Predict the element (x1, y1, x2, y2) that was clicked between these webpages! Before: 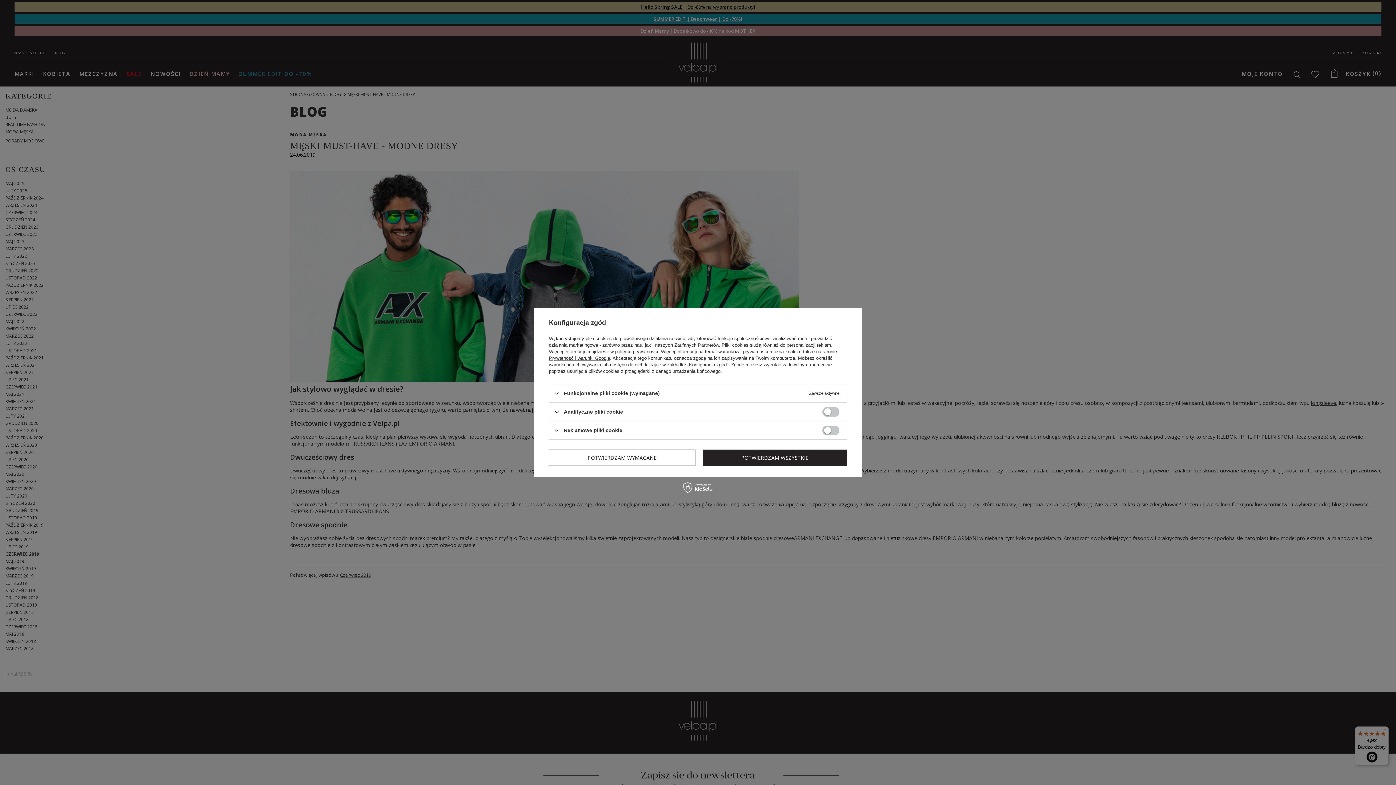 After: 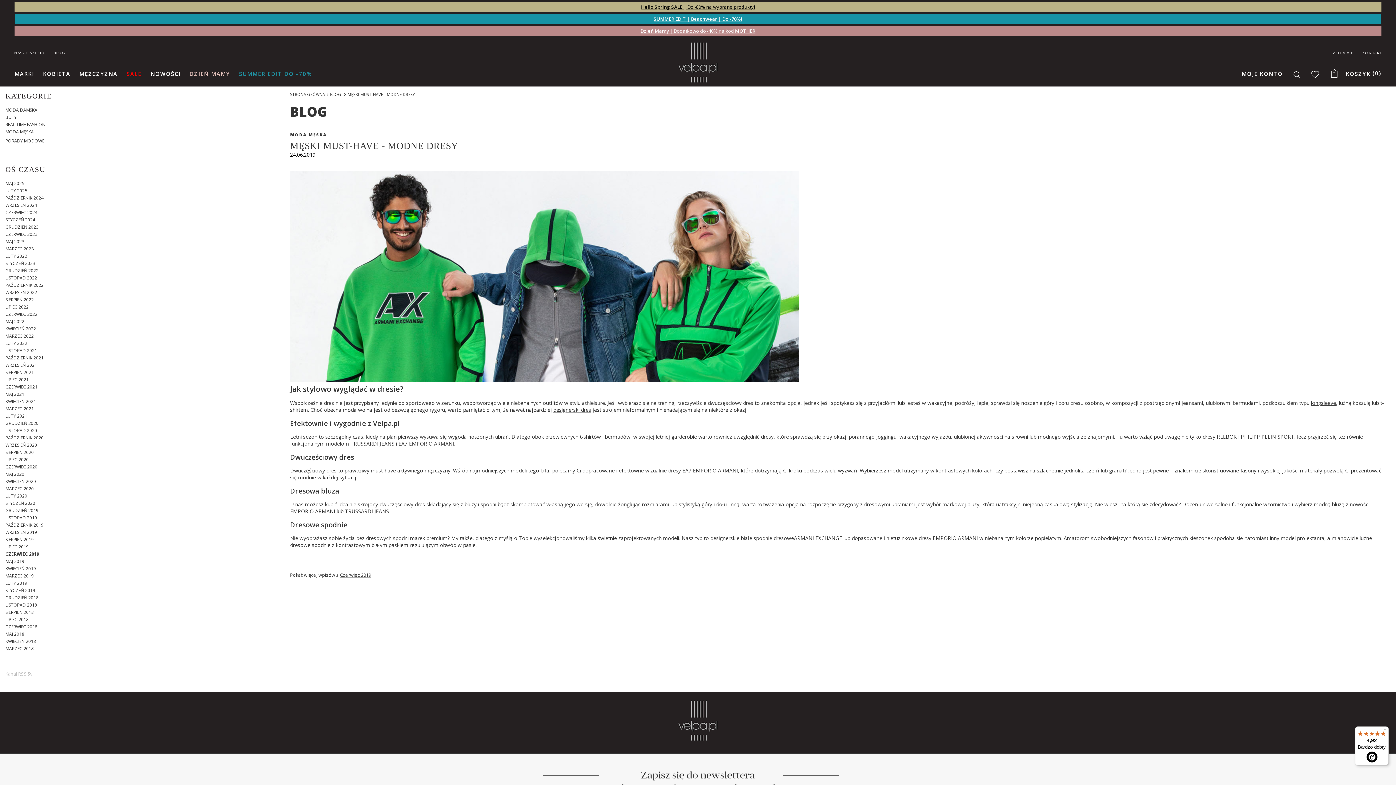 Action: label: POTWIERDZAM WSZYSTKIE bbox: (702, 449, 847, 466)